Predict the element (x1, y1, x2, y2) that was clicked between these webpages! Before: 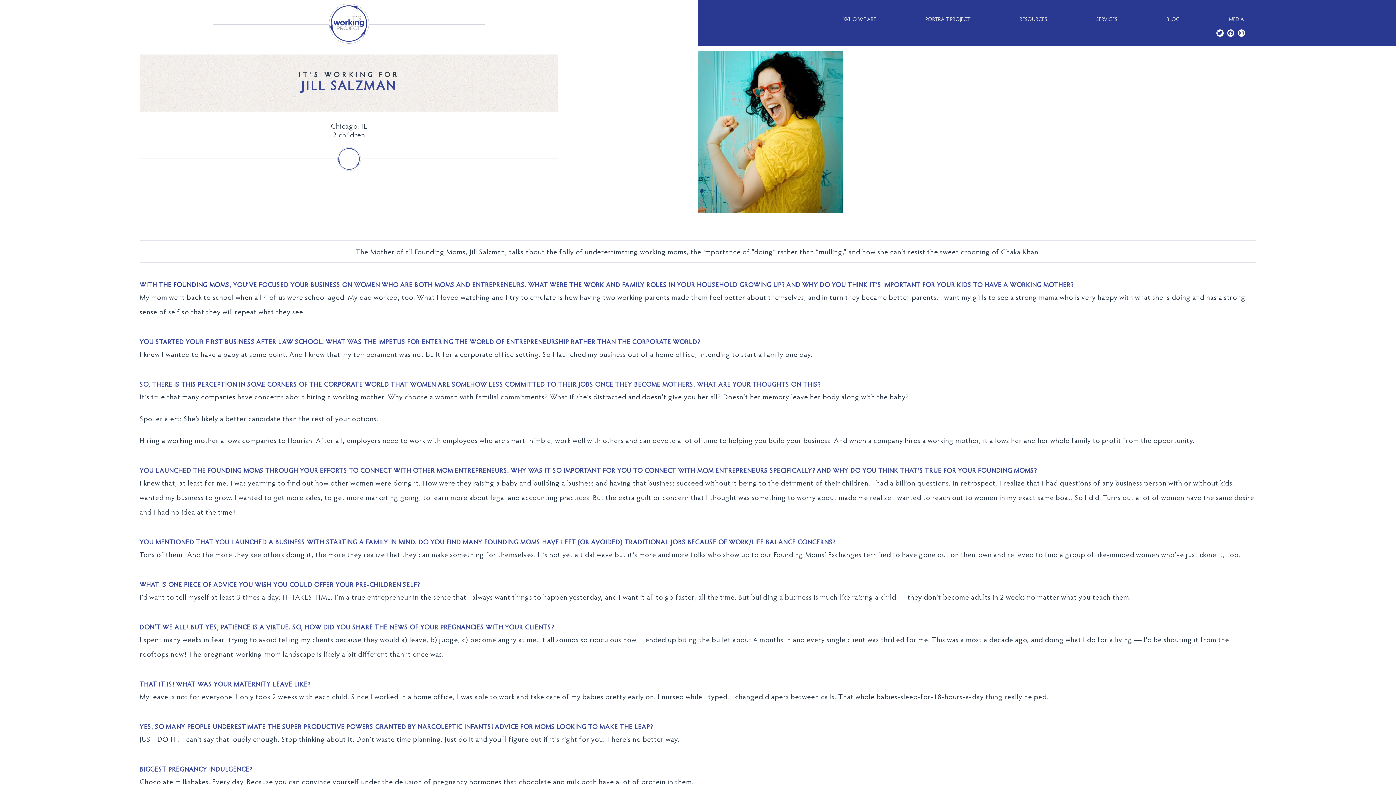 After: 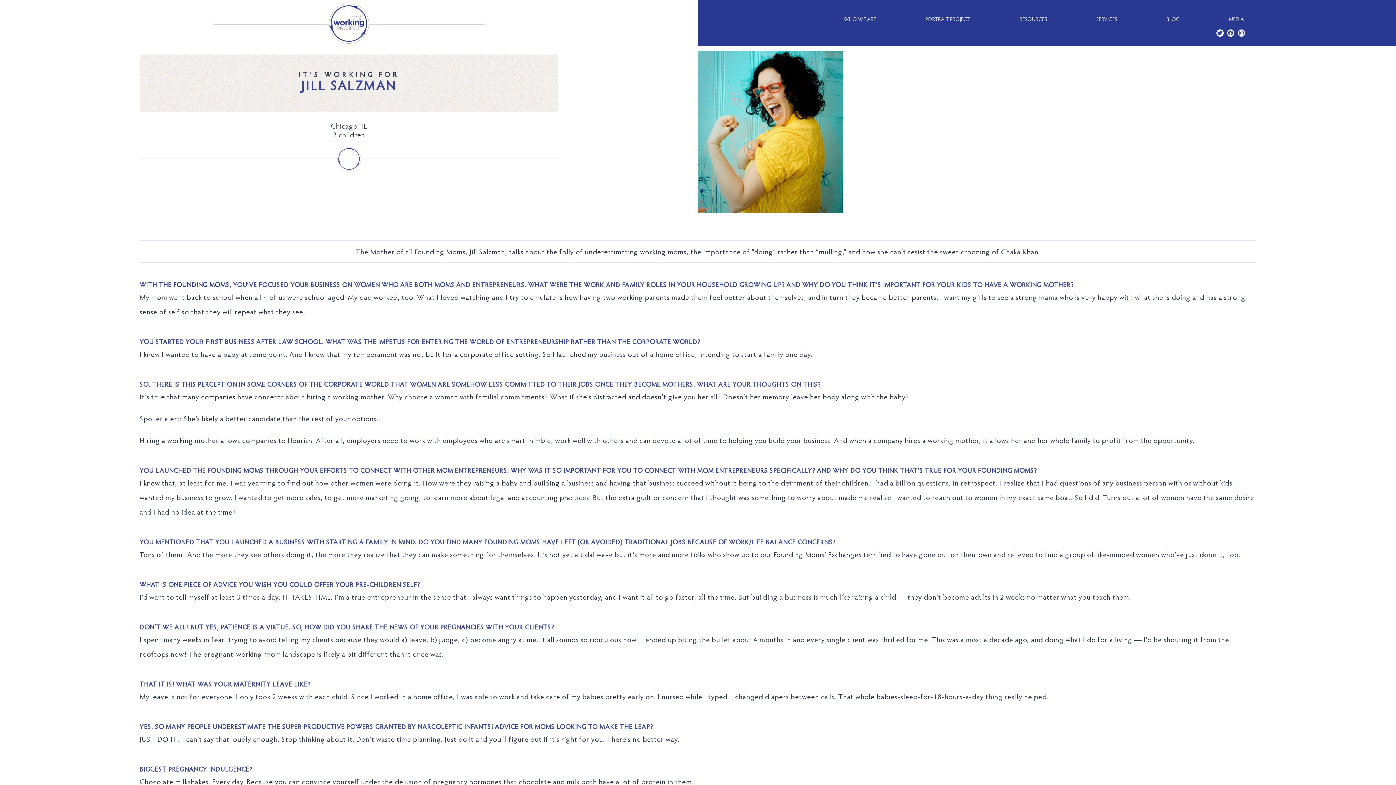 Action: label: INSTAGRAM bbox: (1238, 29, 1245, 36)